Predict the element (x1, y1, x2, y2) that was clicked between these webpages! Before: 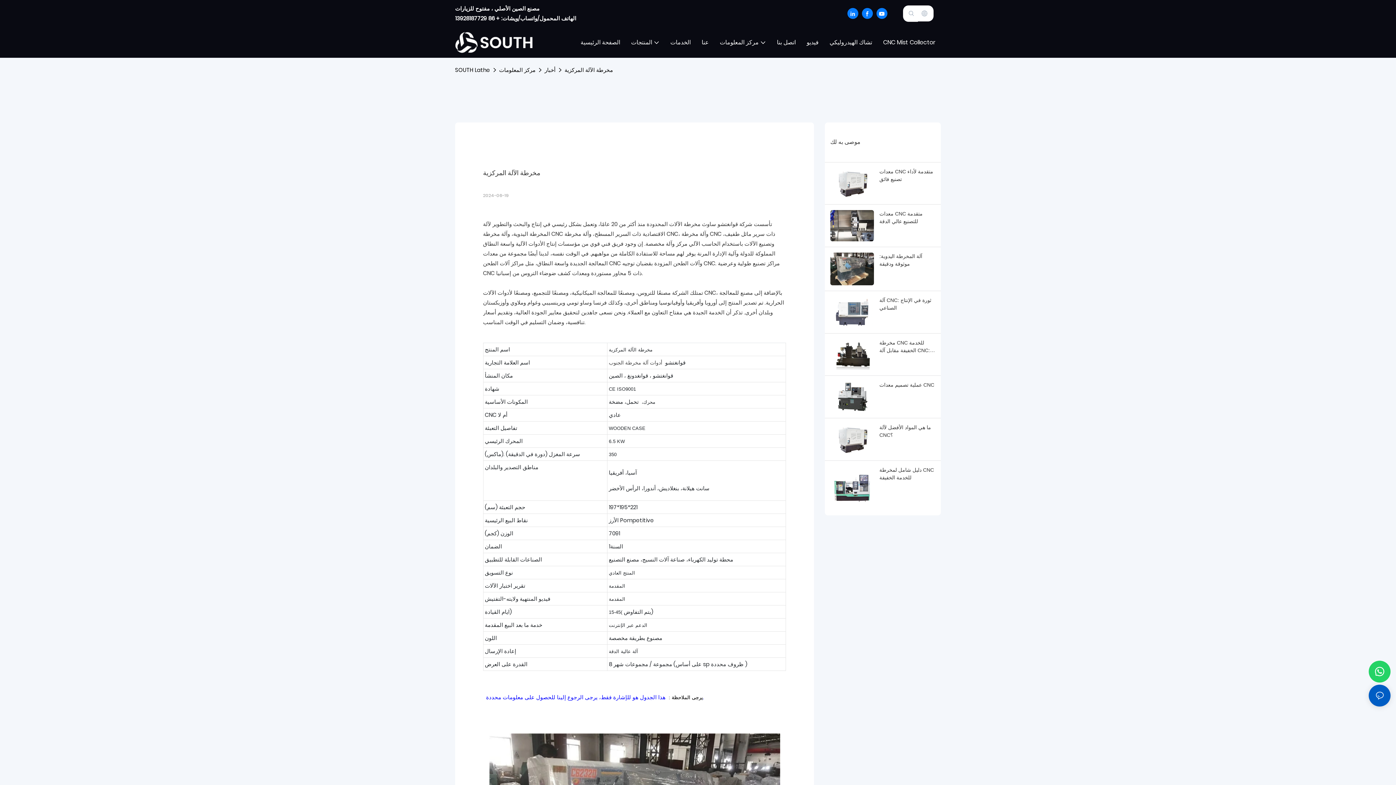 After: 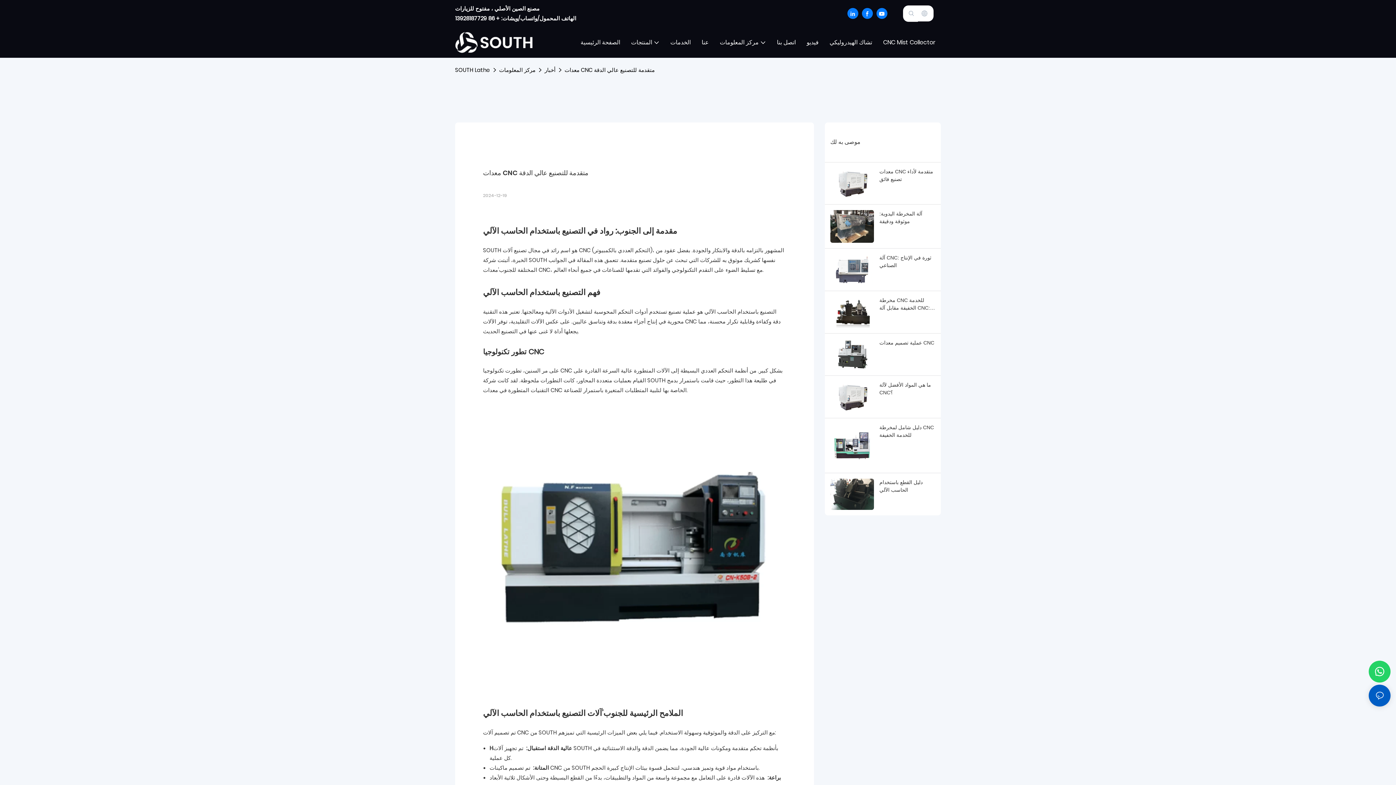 Action: bbox: (830, 210, 874, 241)